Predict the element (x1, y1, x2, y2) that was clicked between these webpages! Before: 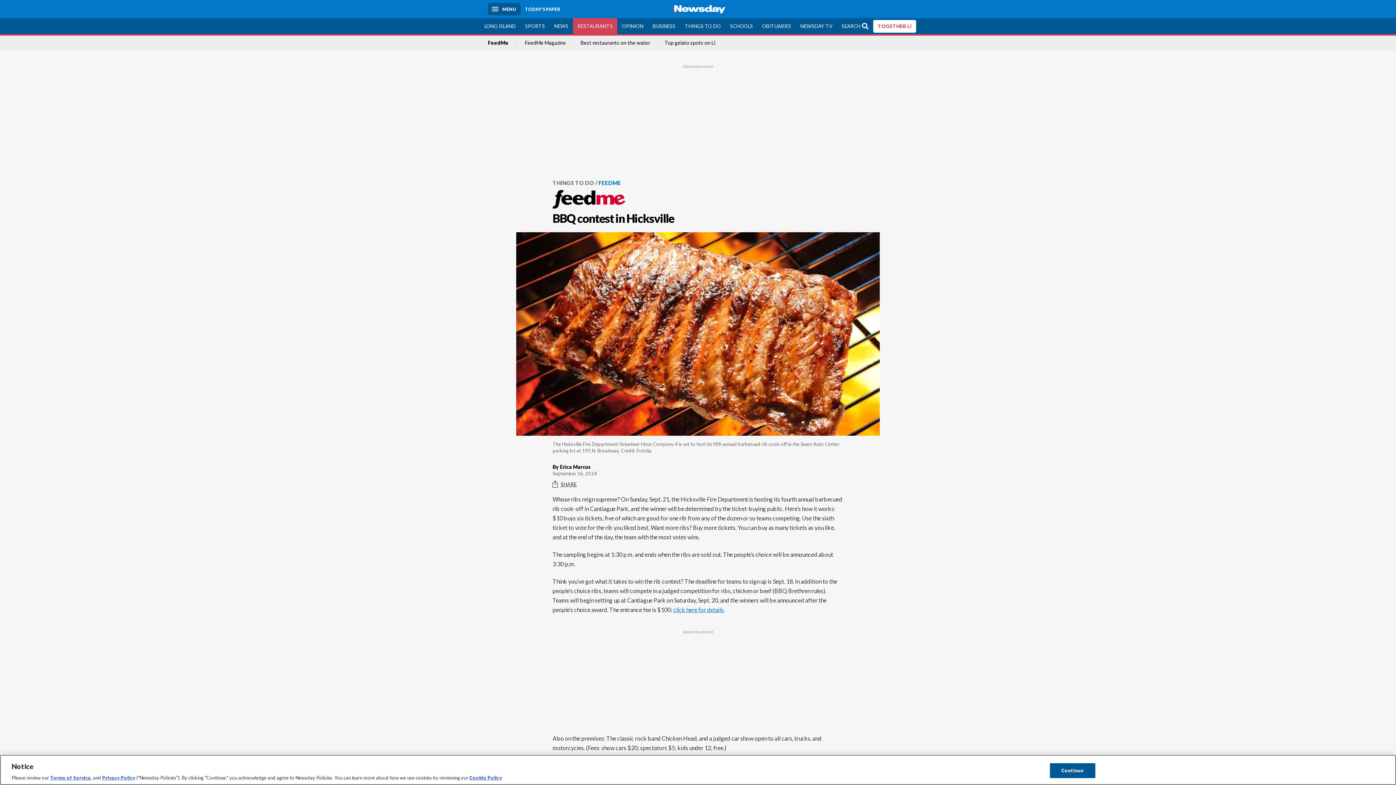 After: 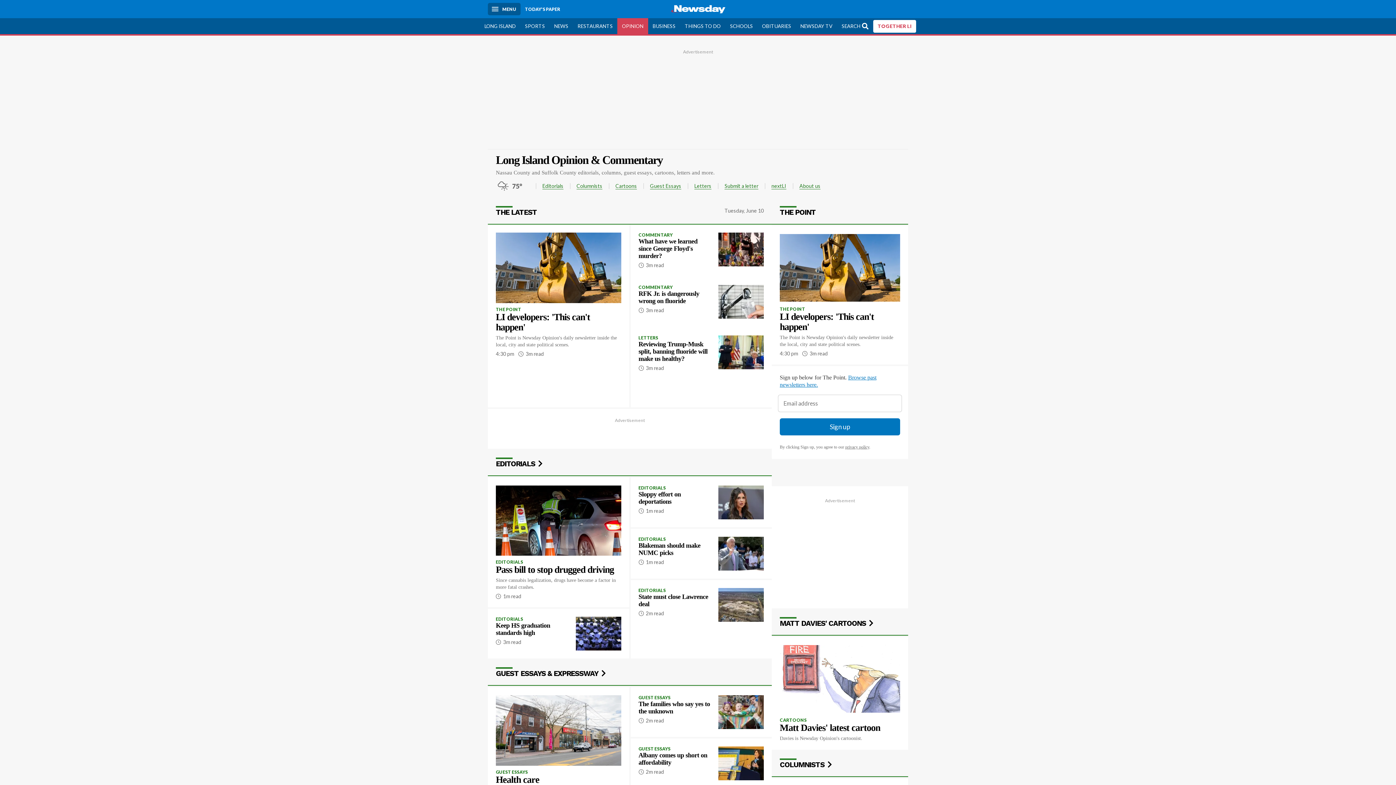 Action: bbox: (617, 18, 648, 34) label: OPINION